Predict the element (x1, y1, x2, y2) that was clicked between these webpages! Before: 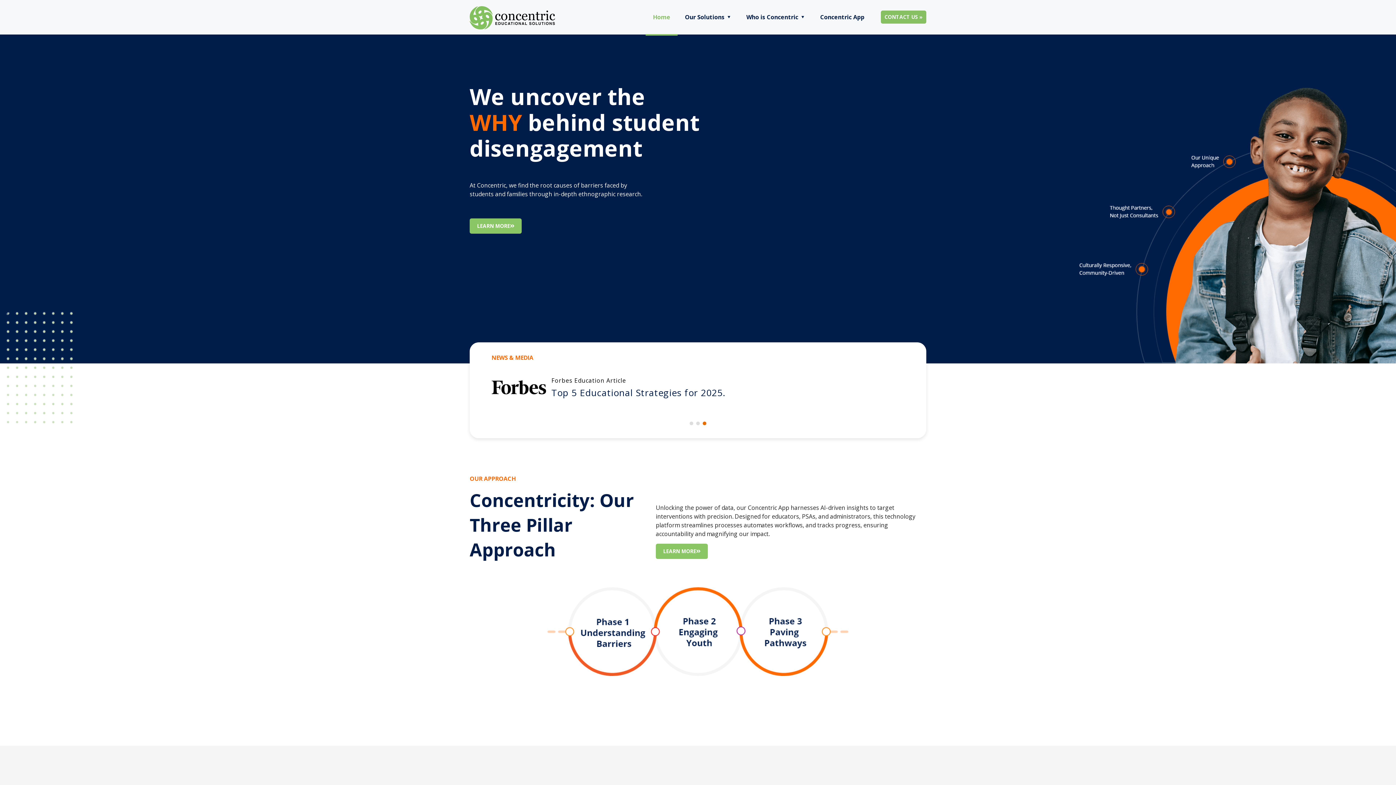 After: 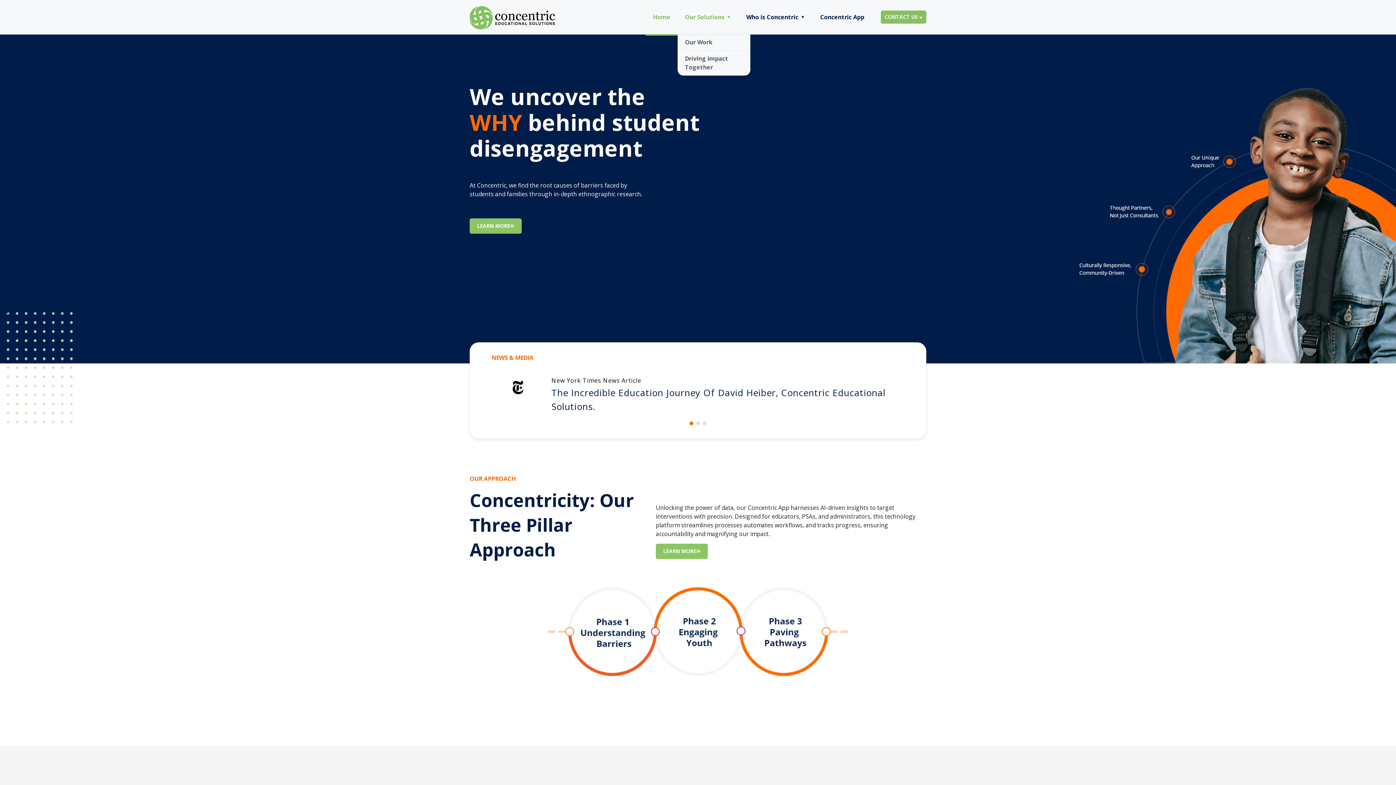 Action: label: Our Solutions  bbox: (677, 0, 739, 34)